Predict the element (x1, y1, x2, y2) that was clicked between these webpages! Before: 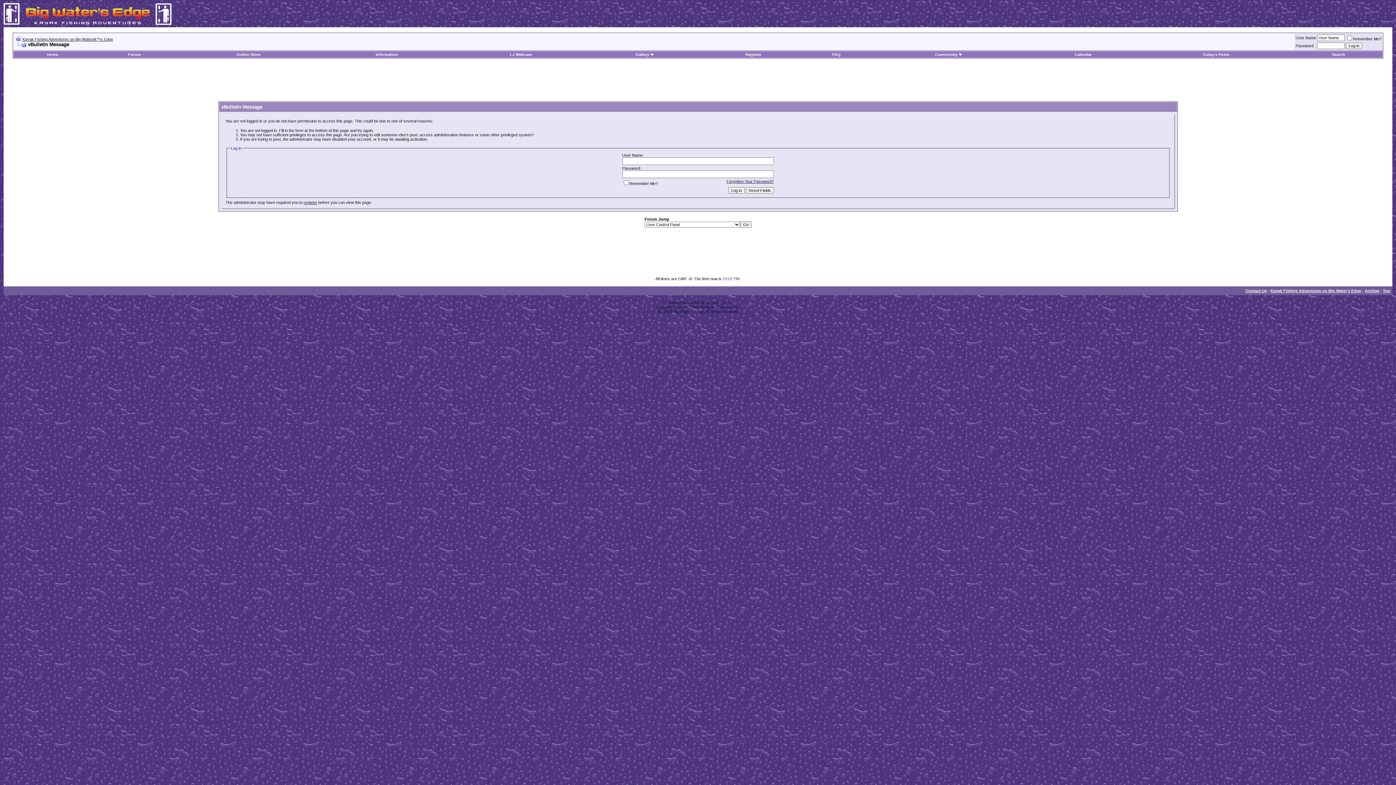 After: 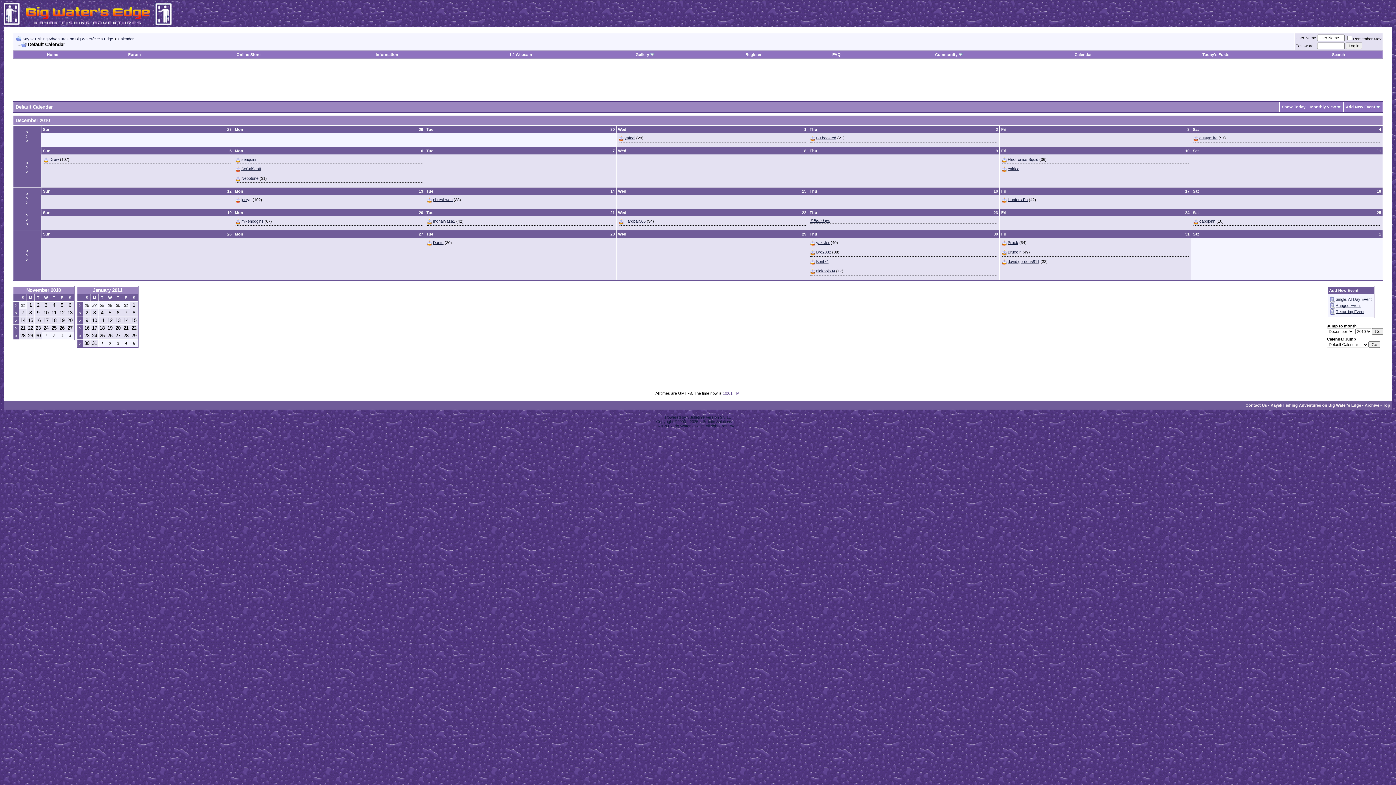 Action: bbox: (1074, 52, 1092, 56) label: Calendar